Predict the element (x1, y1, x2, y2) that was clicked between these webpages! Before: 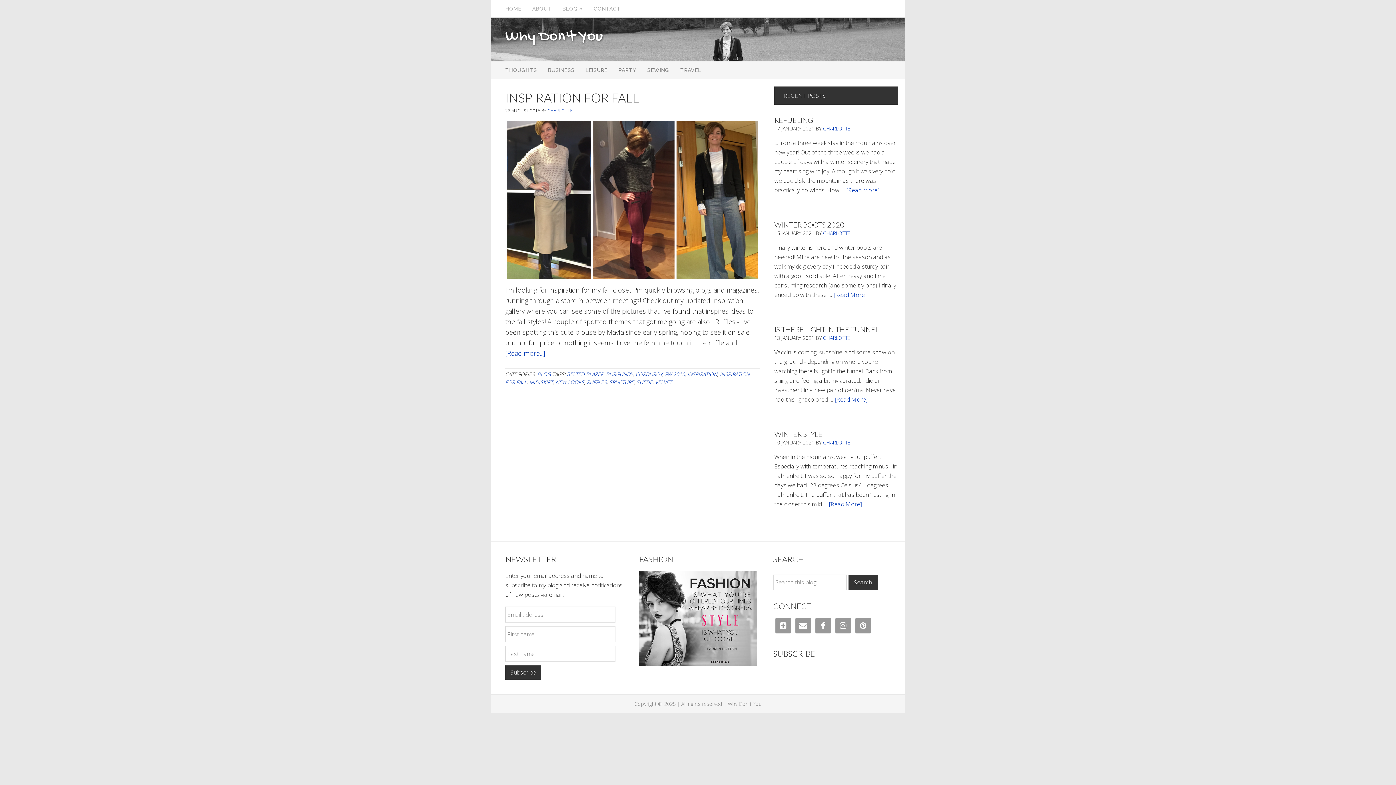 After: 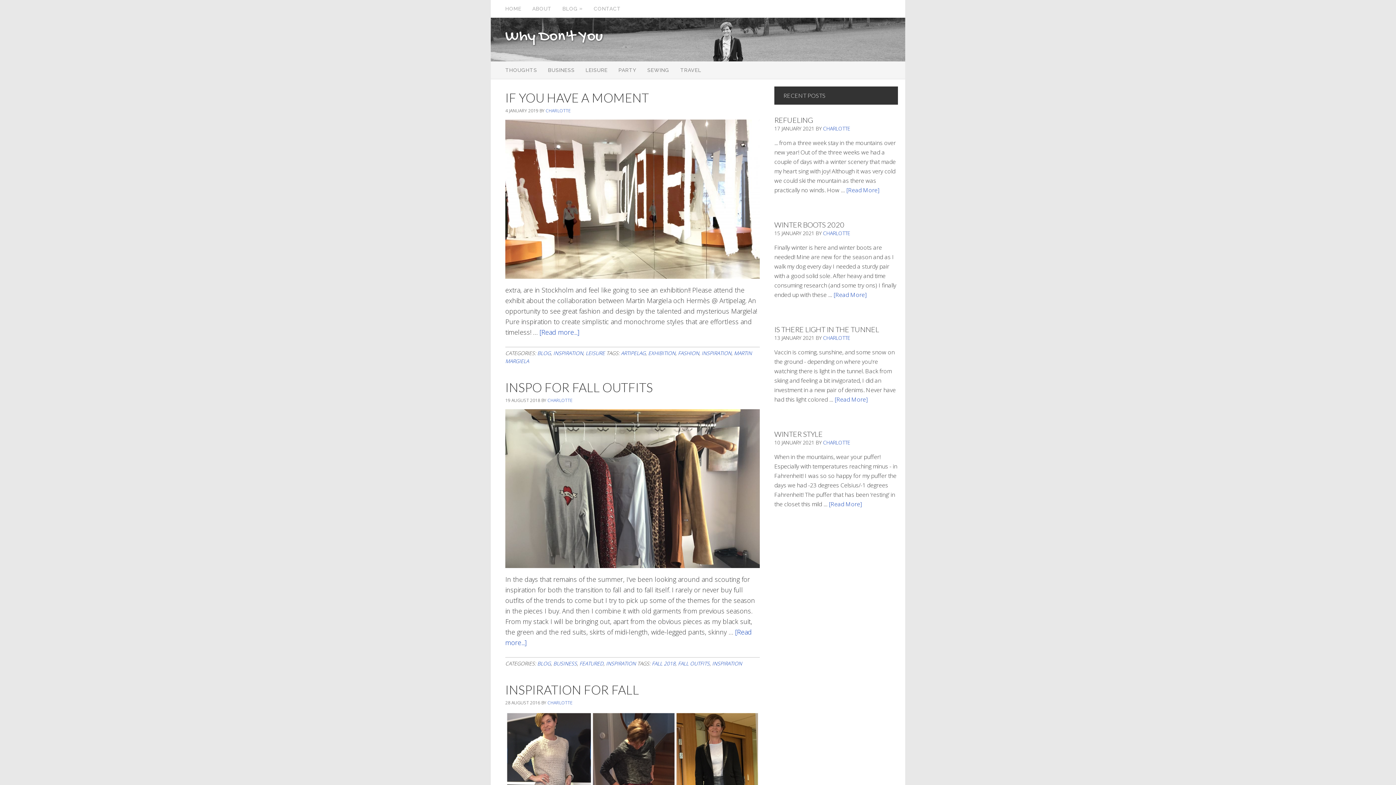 Action: bbox: (687, 370, 717, 377) label: INSPIRATION